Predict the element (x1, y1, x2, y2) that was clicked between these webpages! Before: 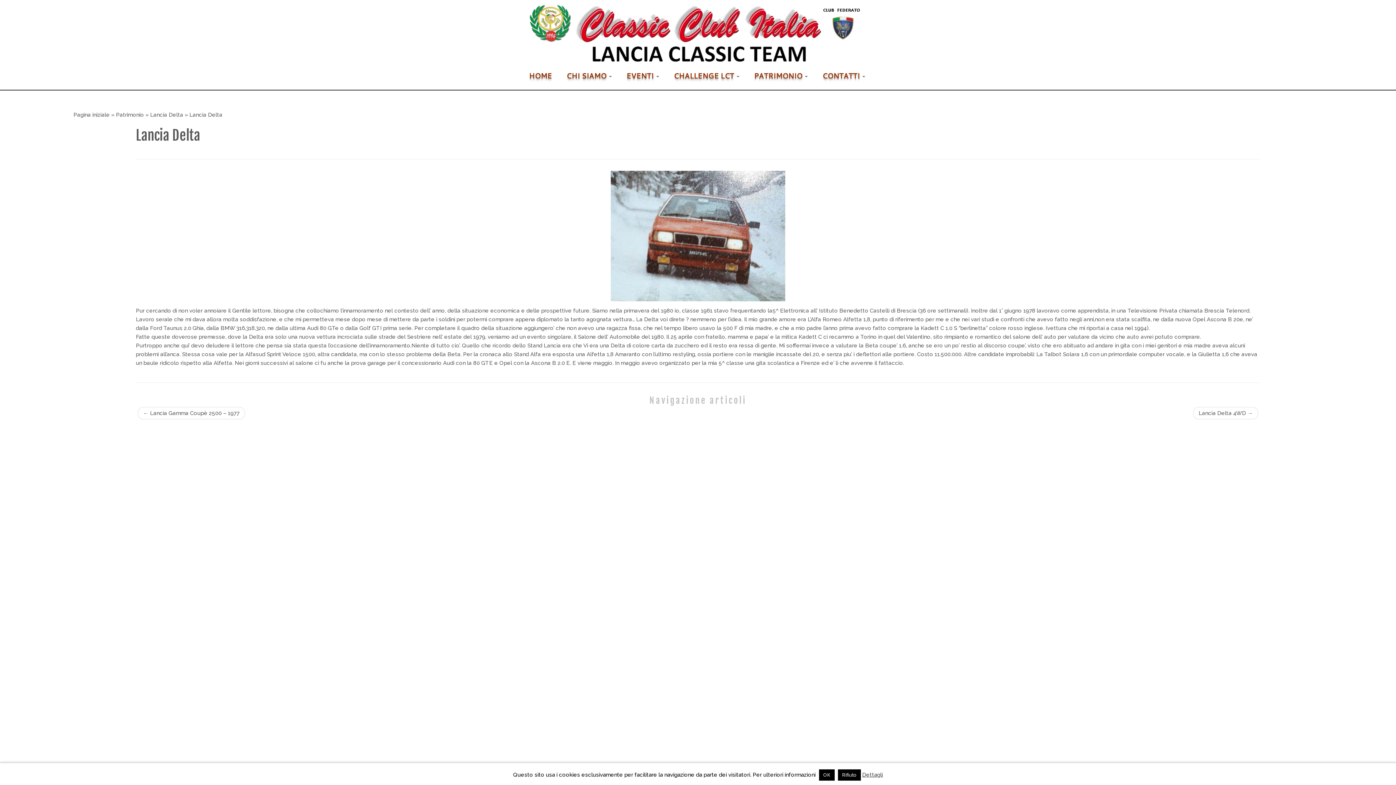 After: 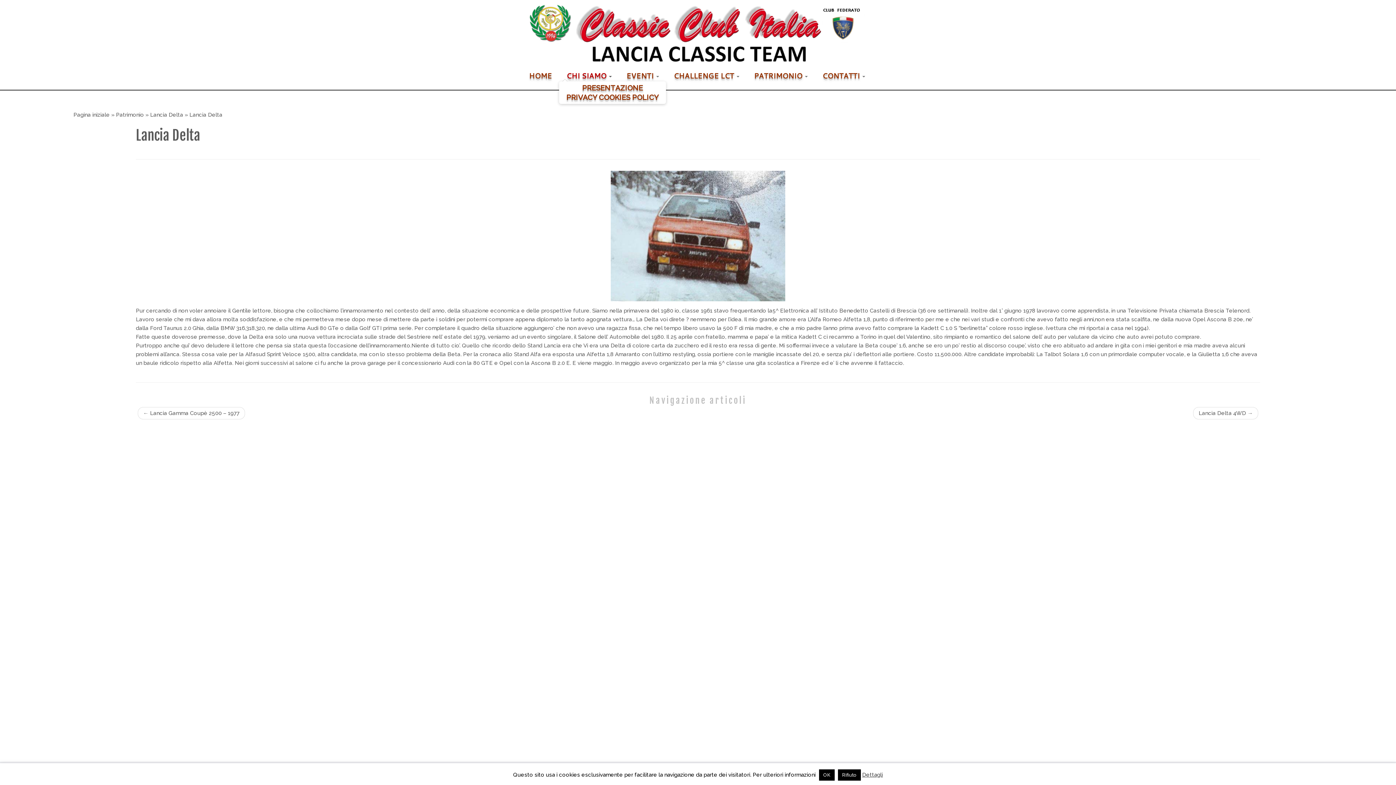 Action: label: CHI SIAMO  bbox: (559, 70, 619, 81)